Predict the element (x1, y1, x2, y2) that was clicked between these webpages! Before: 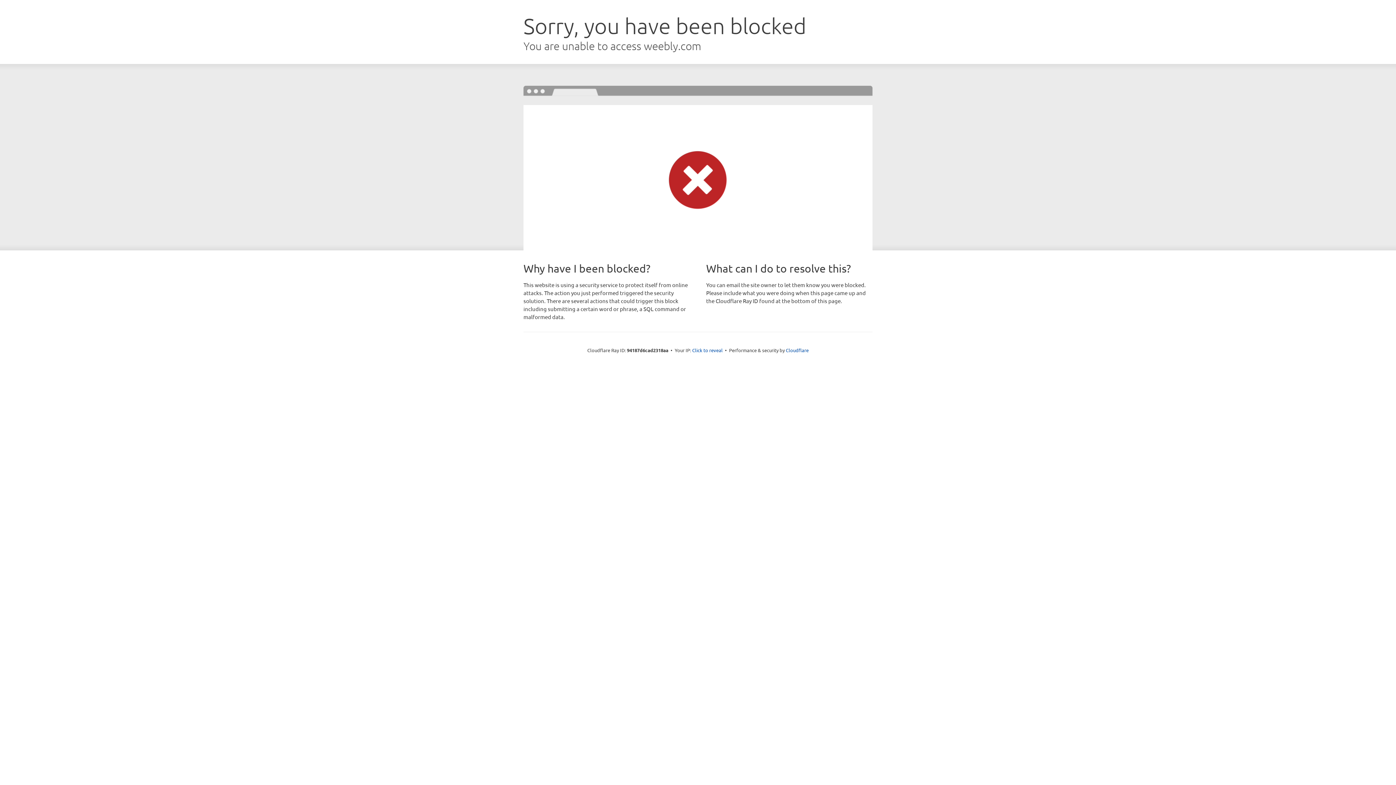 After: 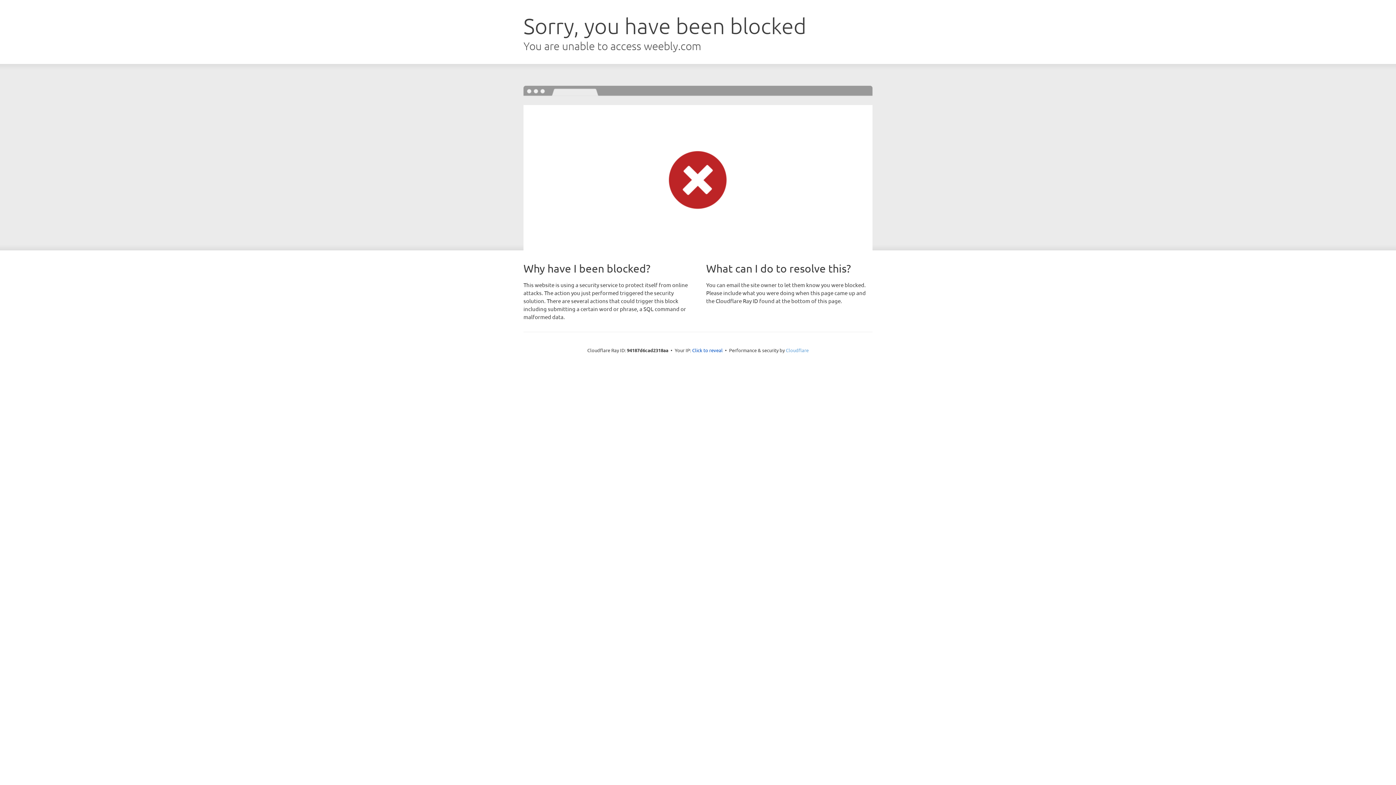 Action: bbox: (786, 347, 808, 353) label: Cloudflare